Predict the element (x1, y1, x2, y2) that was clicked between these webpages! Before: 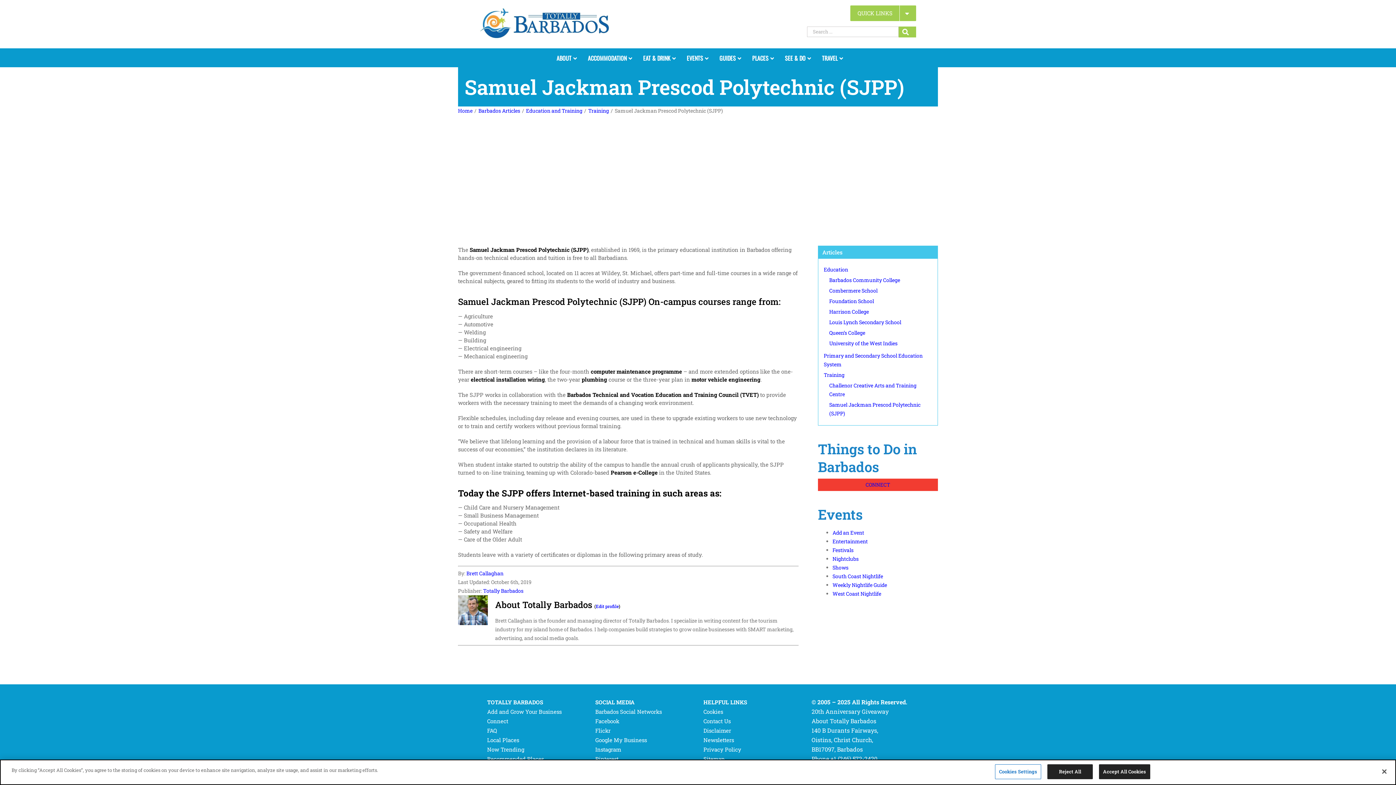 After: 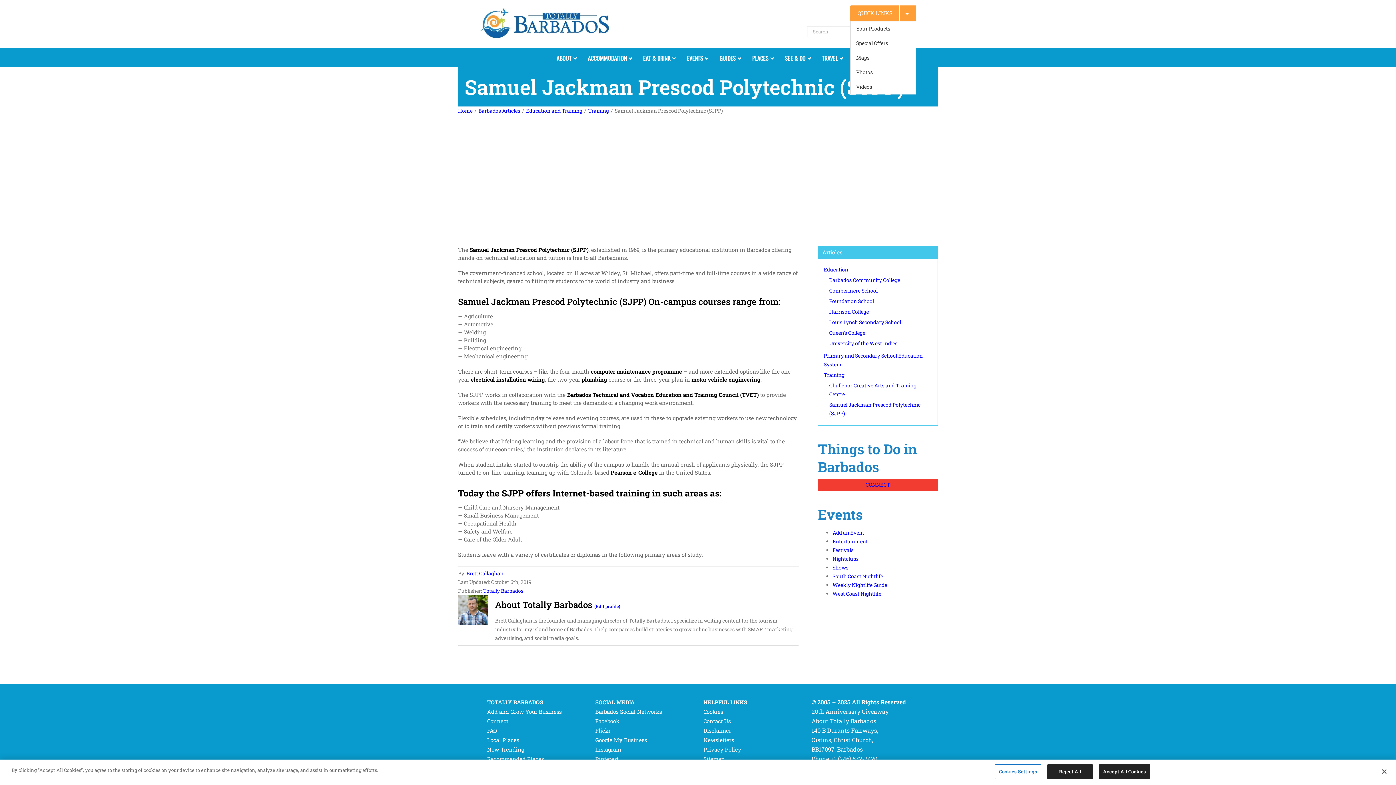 Action: label: QUICK LINKS bbox: (850, 5, 916, 21)